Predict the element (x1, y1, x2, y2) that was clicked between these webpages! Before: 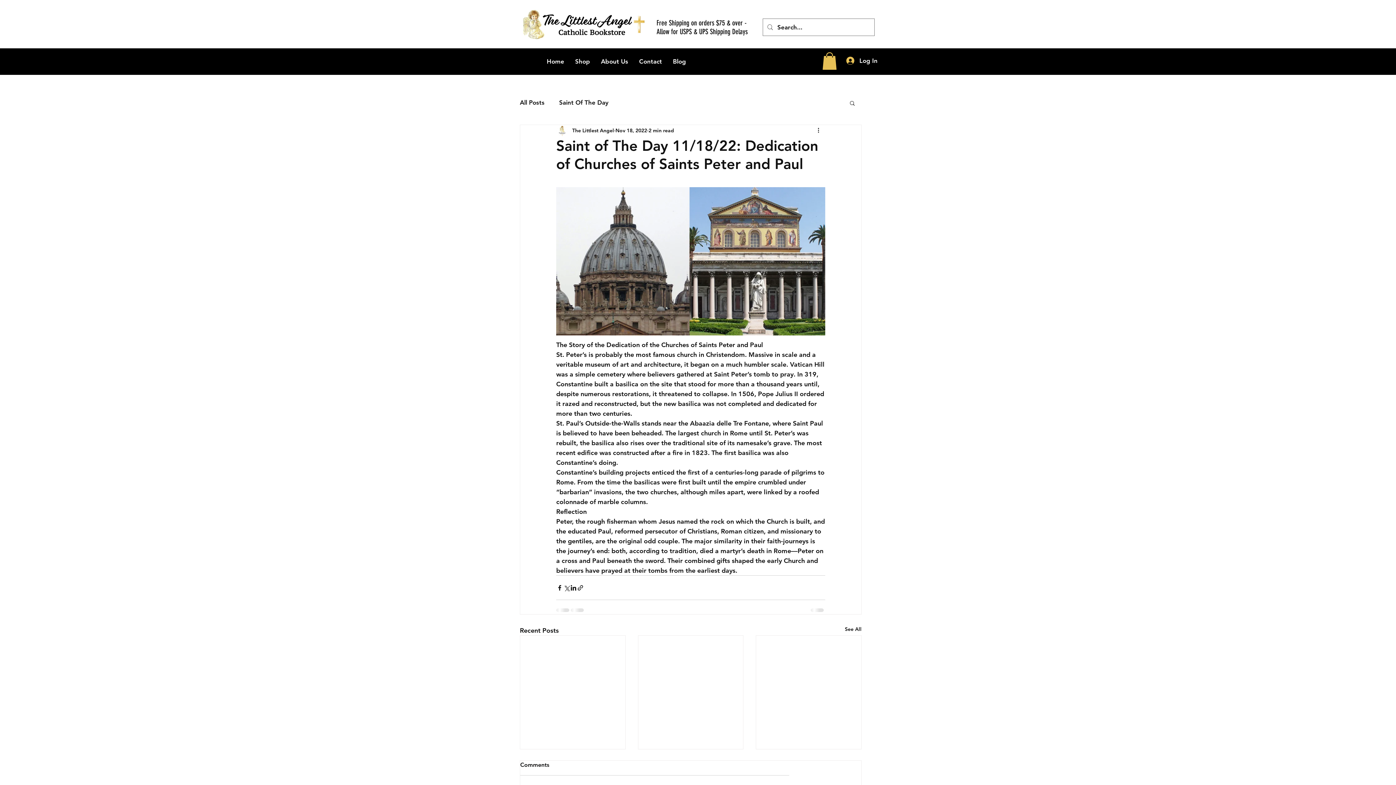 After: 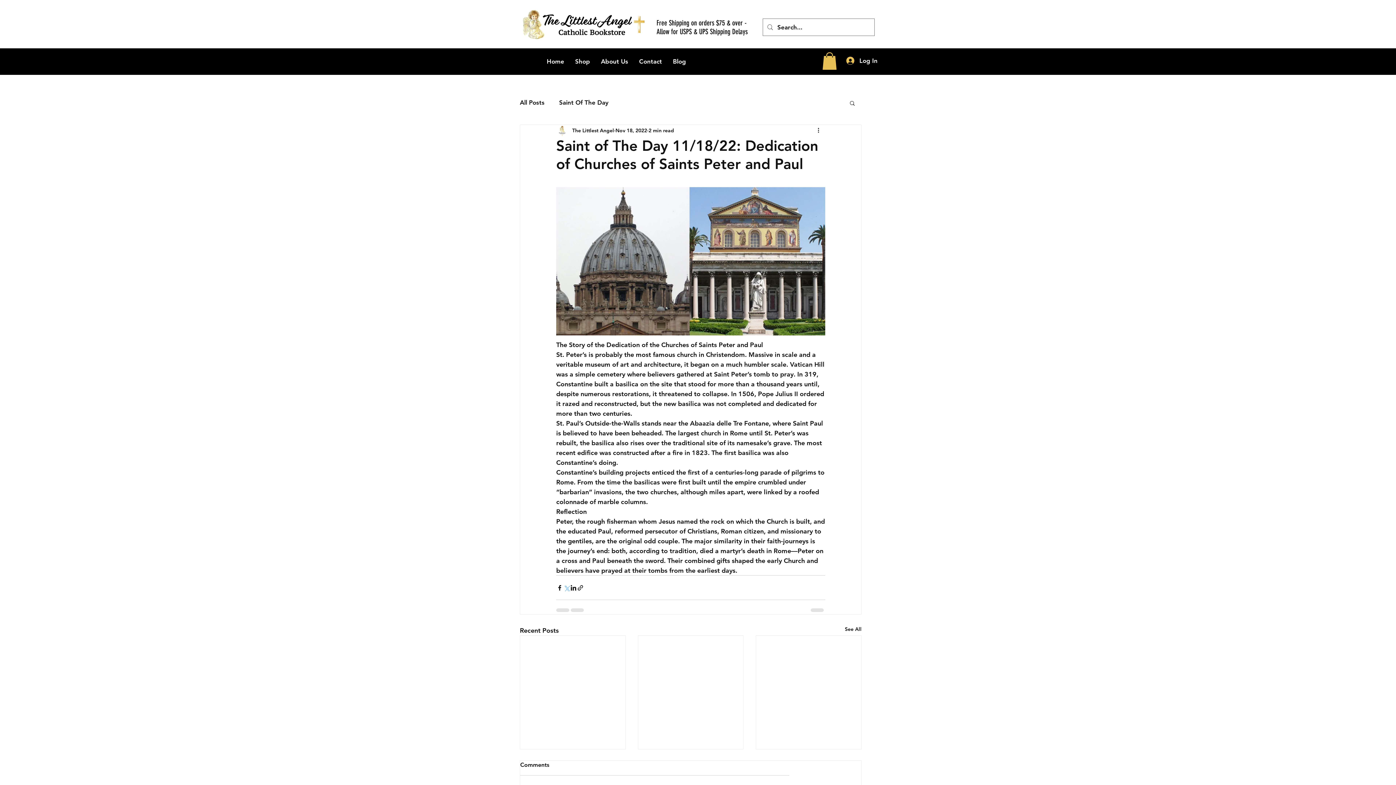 Action: label: Share via X (Twitter) bbox: (563, 584, 570, 591)